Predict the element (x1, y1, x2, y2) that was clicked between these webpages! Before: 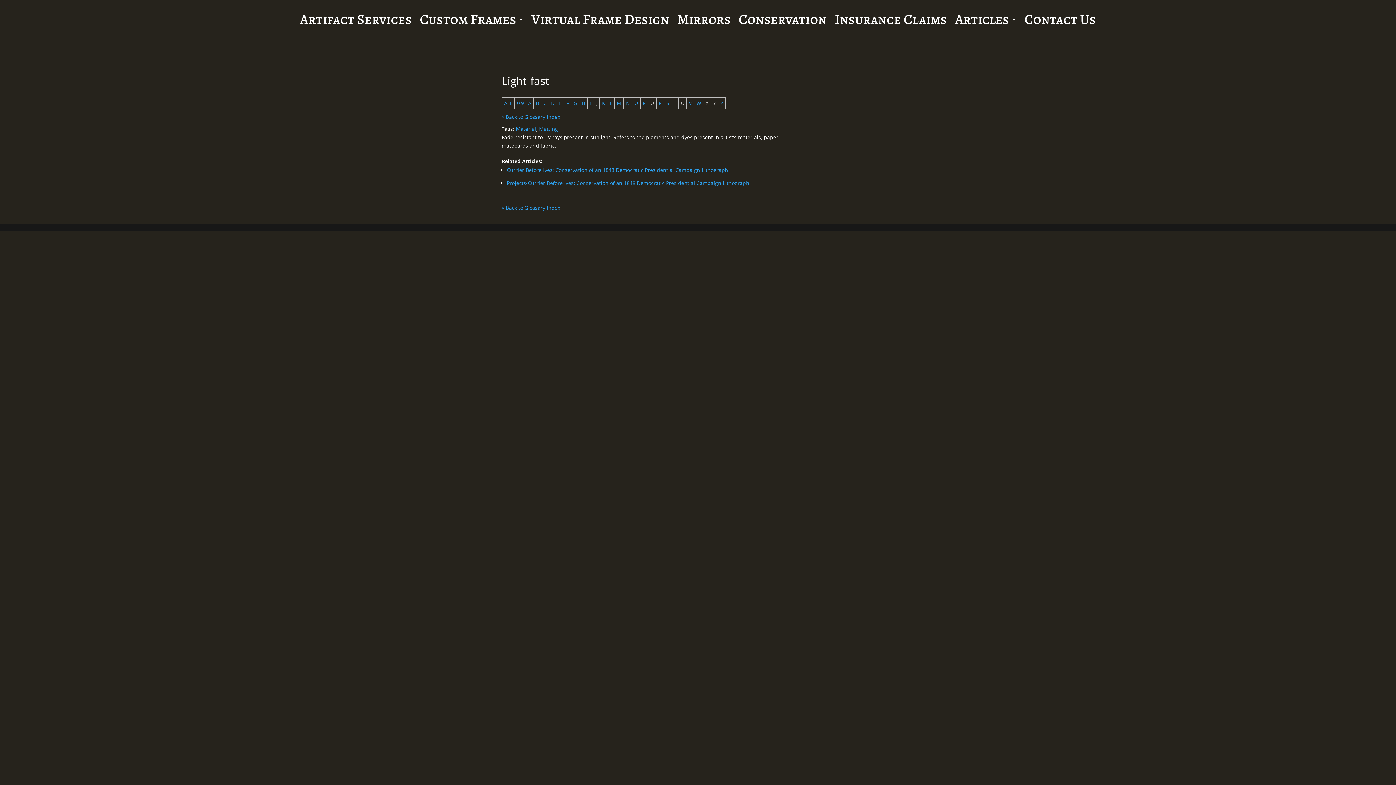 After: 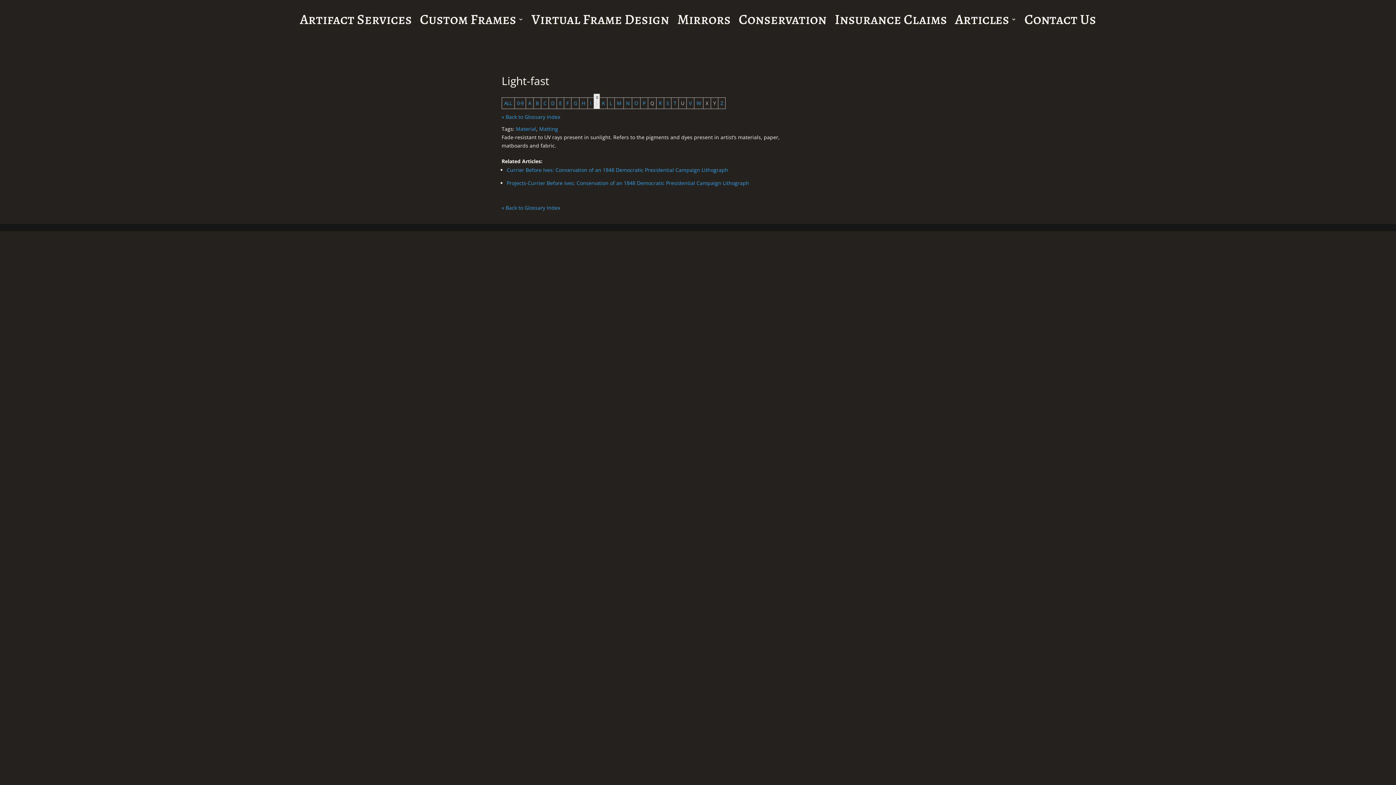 Action: bbox: (593, 97, 600, 109) label: J